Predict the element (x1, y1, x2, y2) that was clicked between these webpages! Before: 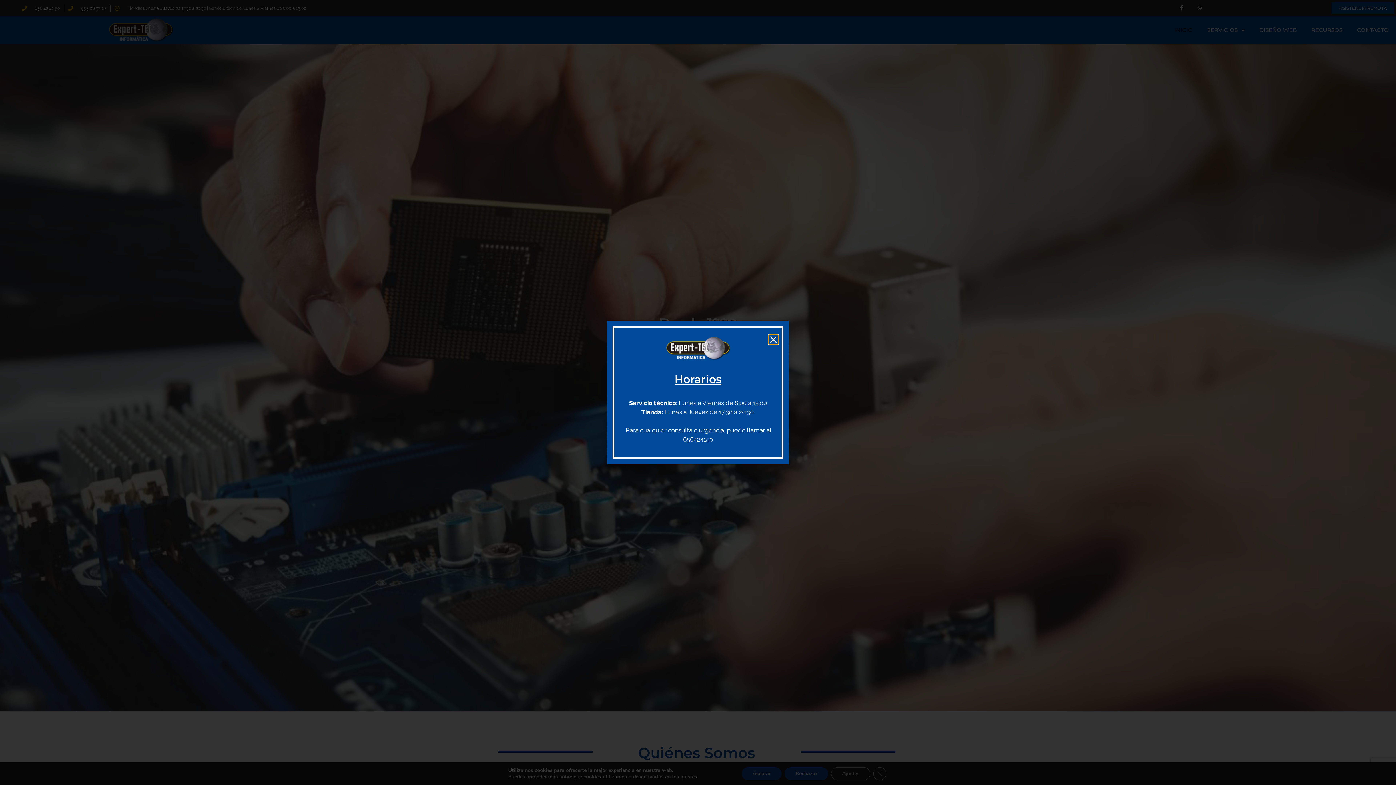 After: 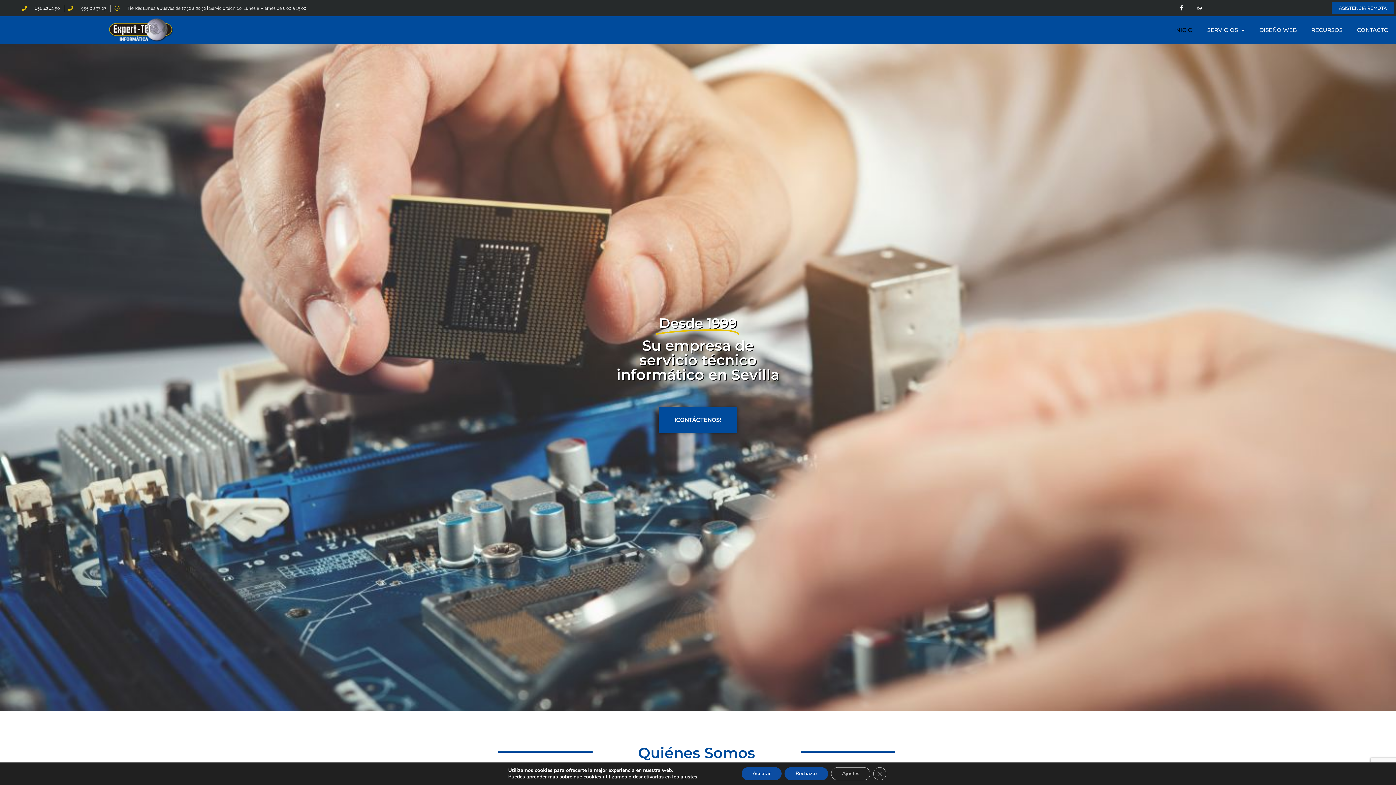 Action: label: Close bbox: (769, 335, 778, 344)